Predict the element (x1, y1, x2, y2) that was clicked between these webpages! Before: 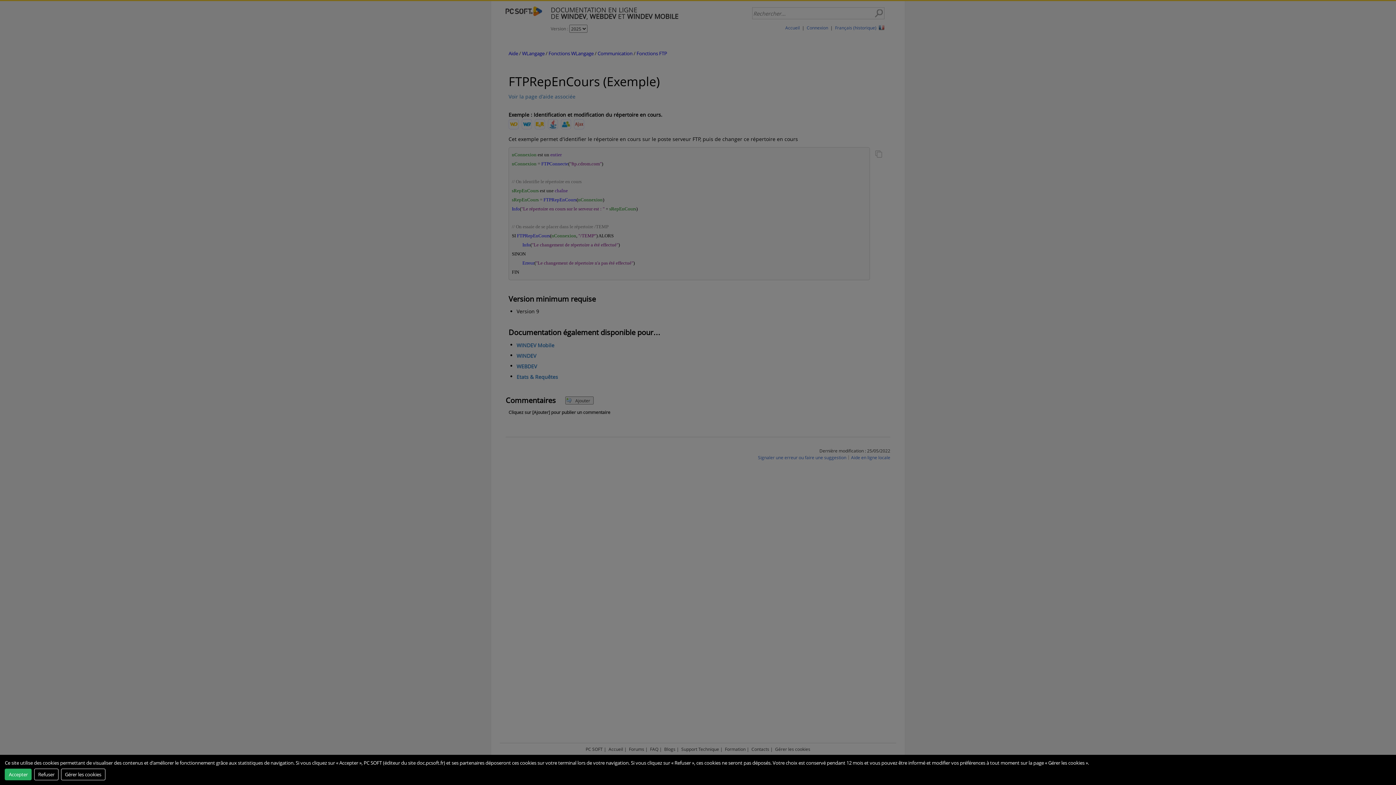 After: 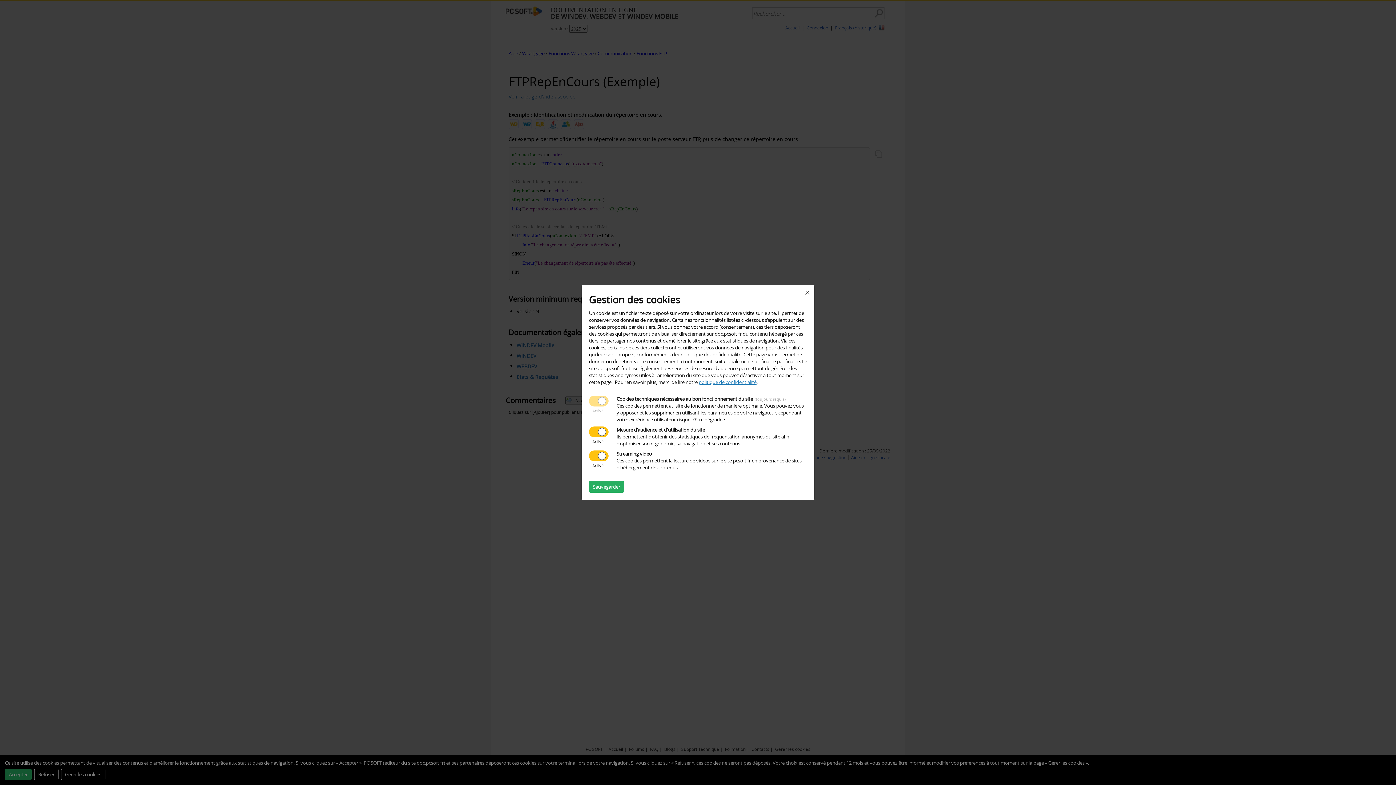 Action: label: Gérer les cookies bbox: (60, 768, 105, 780)